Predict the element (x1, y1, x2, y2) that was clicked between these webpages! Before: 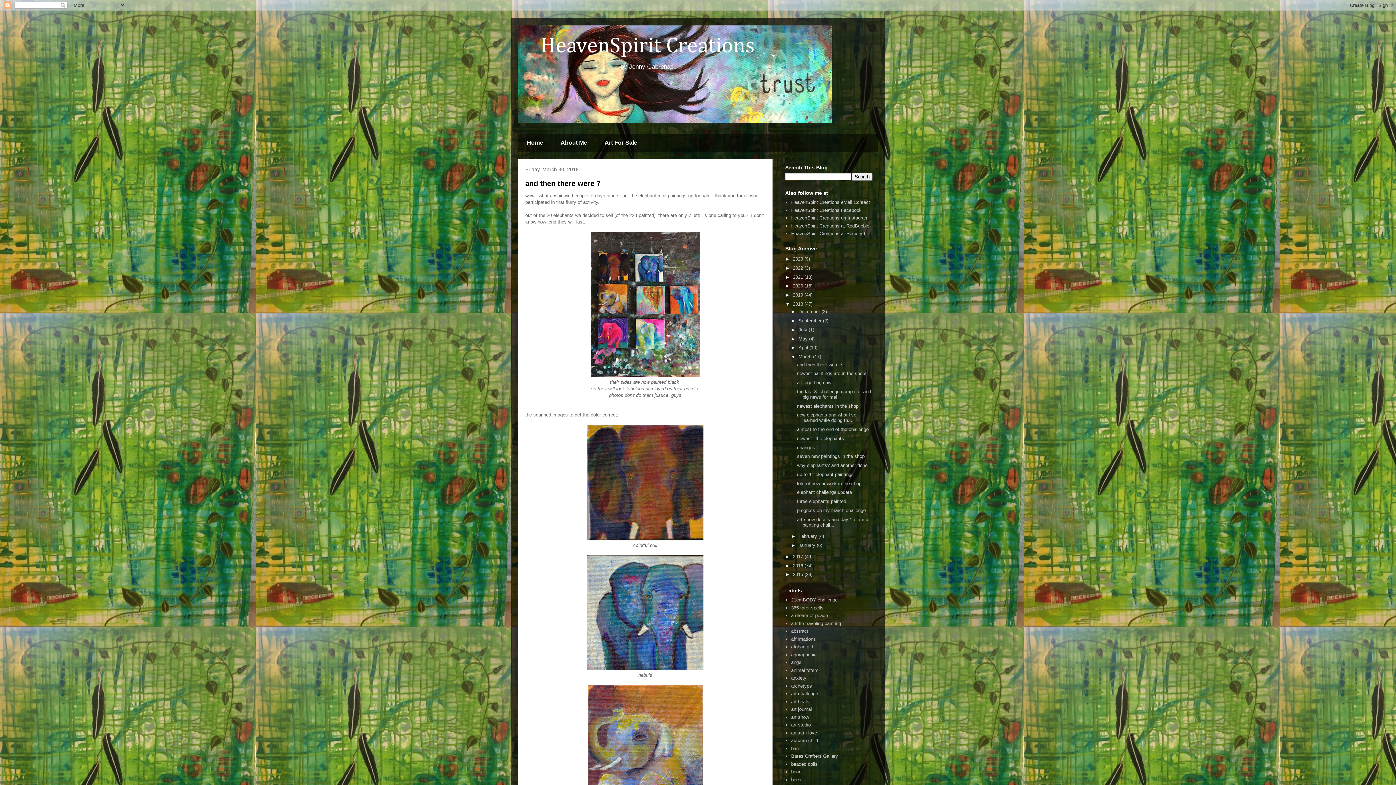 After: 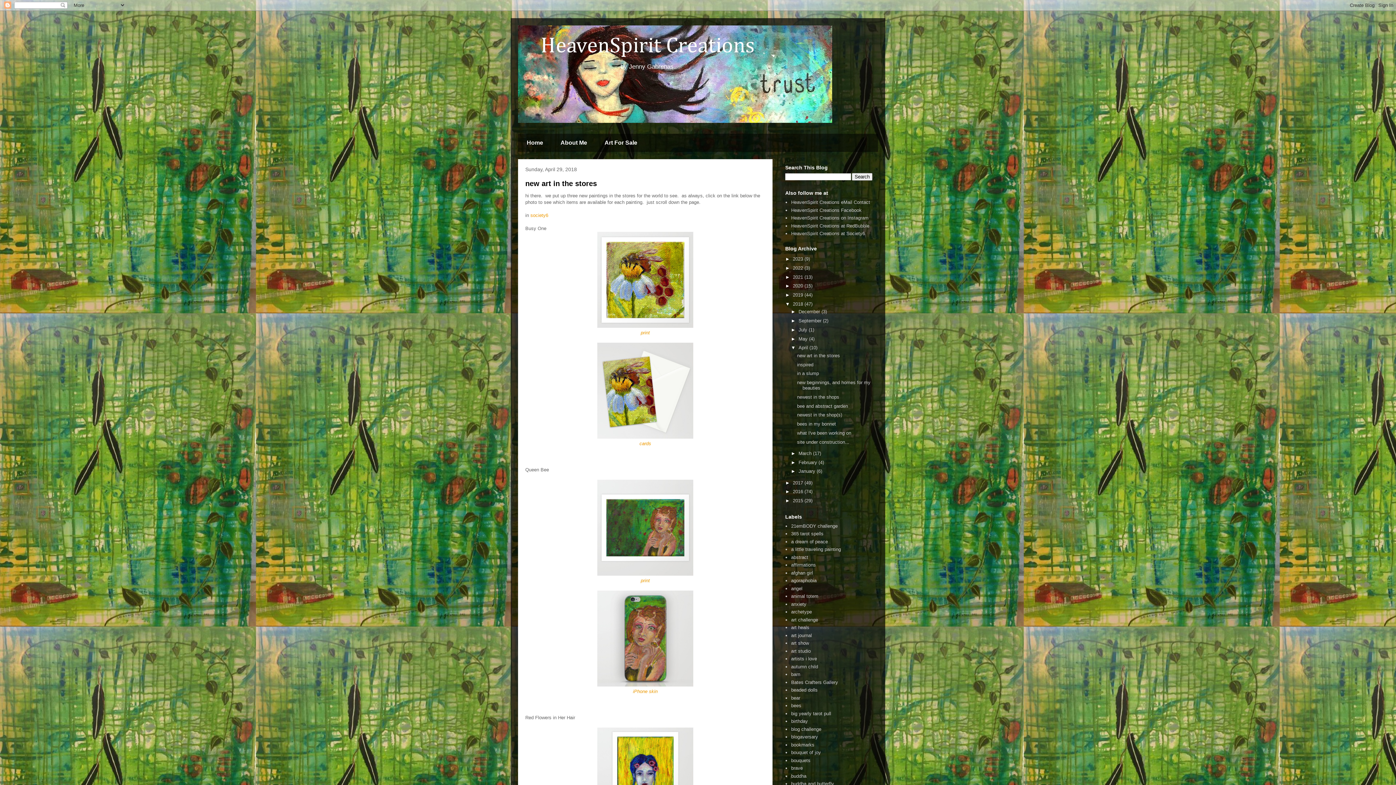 Action: label: April  bbox: (798, 345, 809, 350)